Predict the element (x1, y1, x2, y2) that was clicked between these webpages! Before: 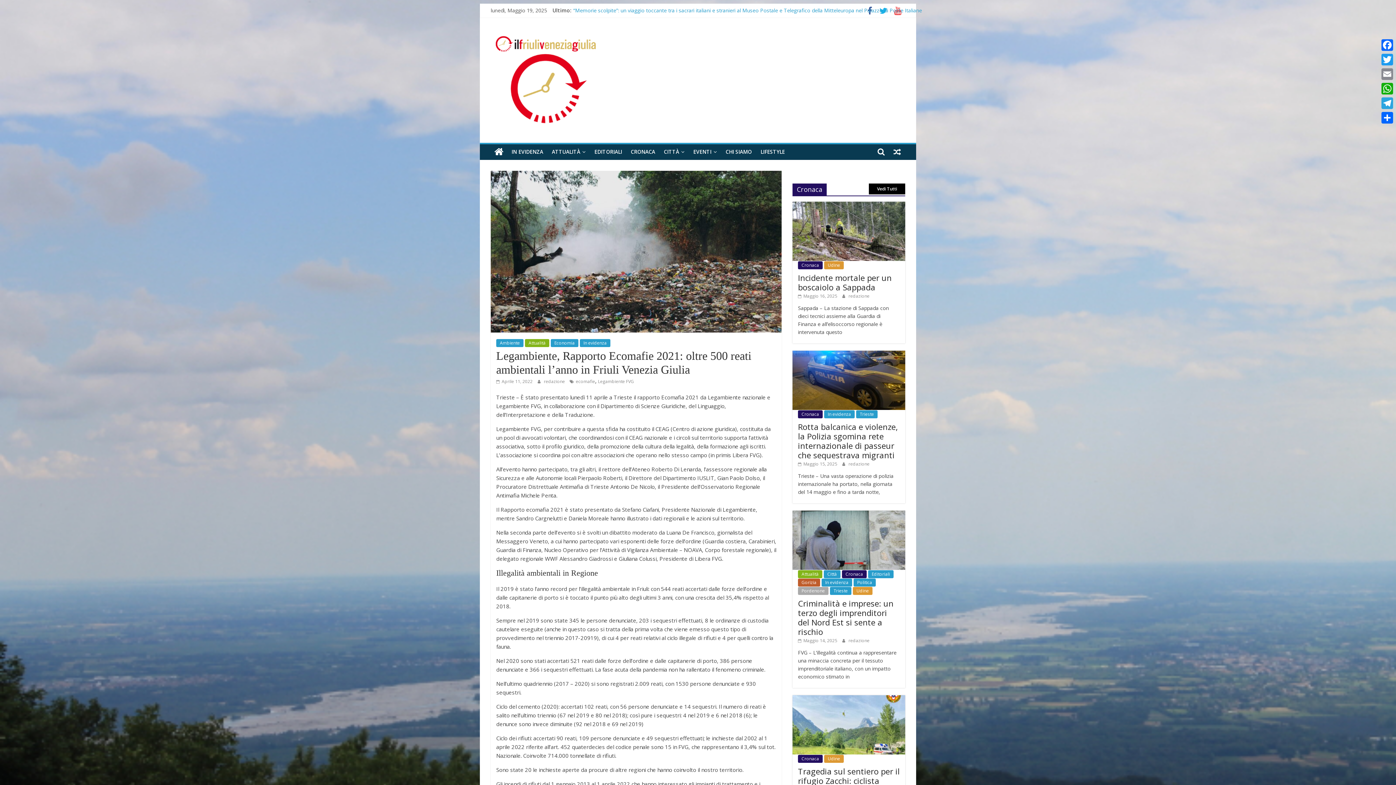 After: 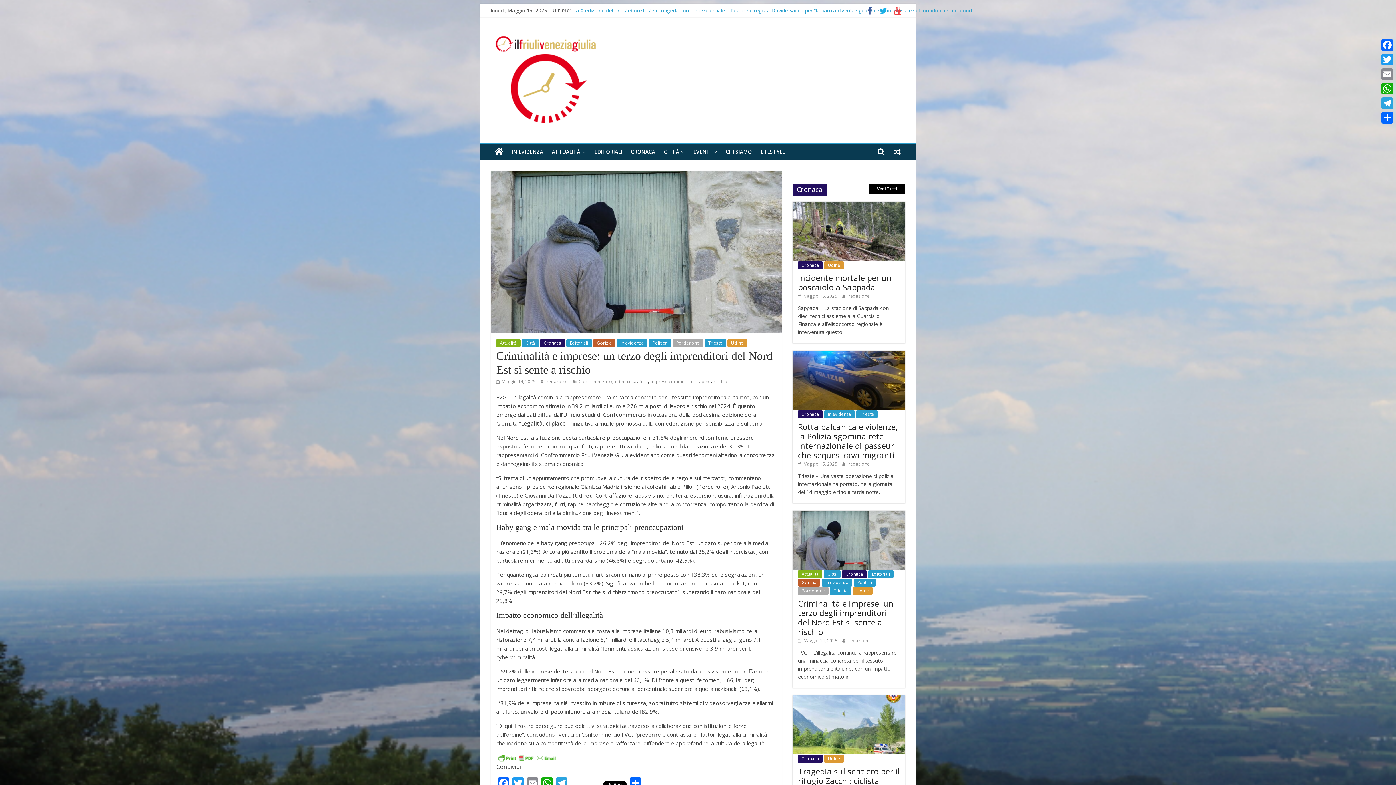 Action: bbox: (798, 637, 837, 643) label:  Maggio 14, 2025